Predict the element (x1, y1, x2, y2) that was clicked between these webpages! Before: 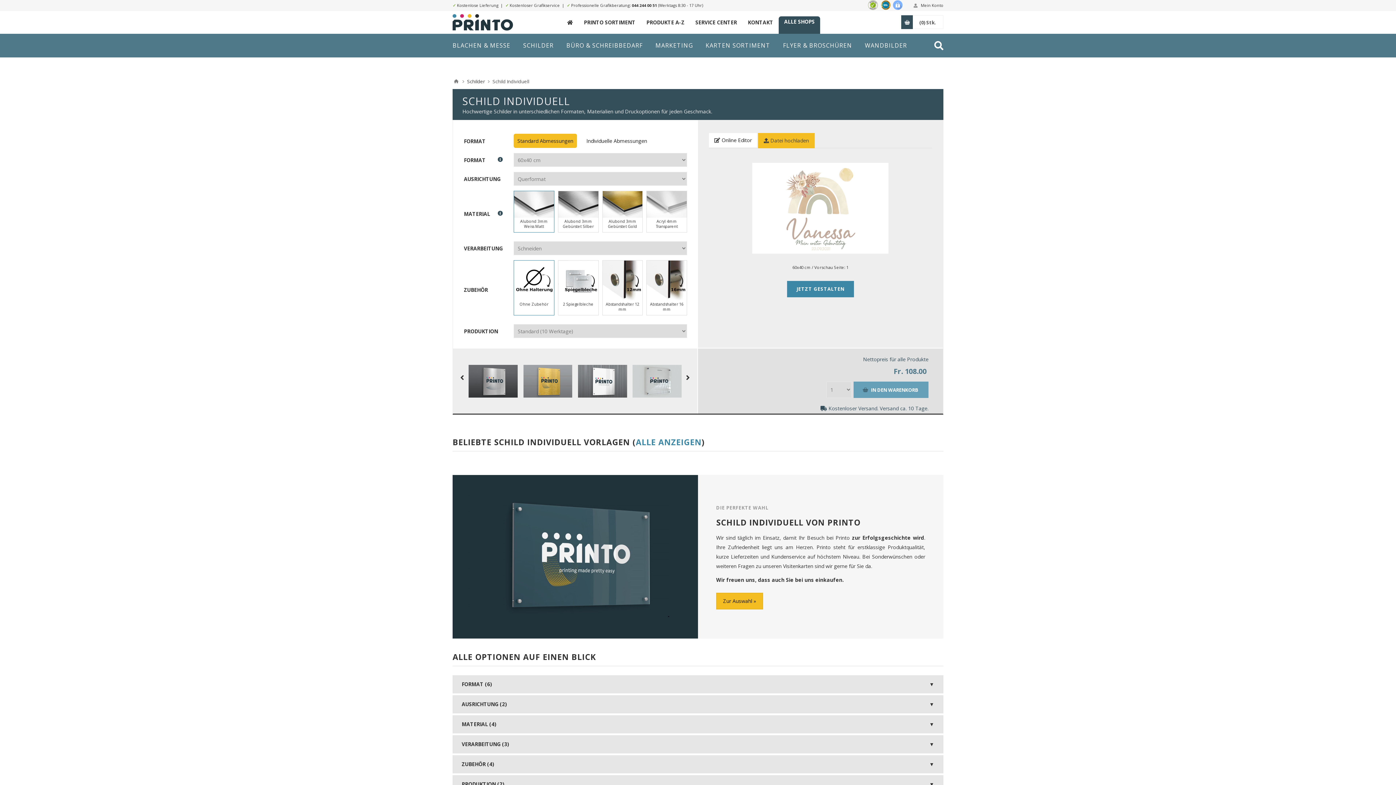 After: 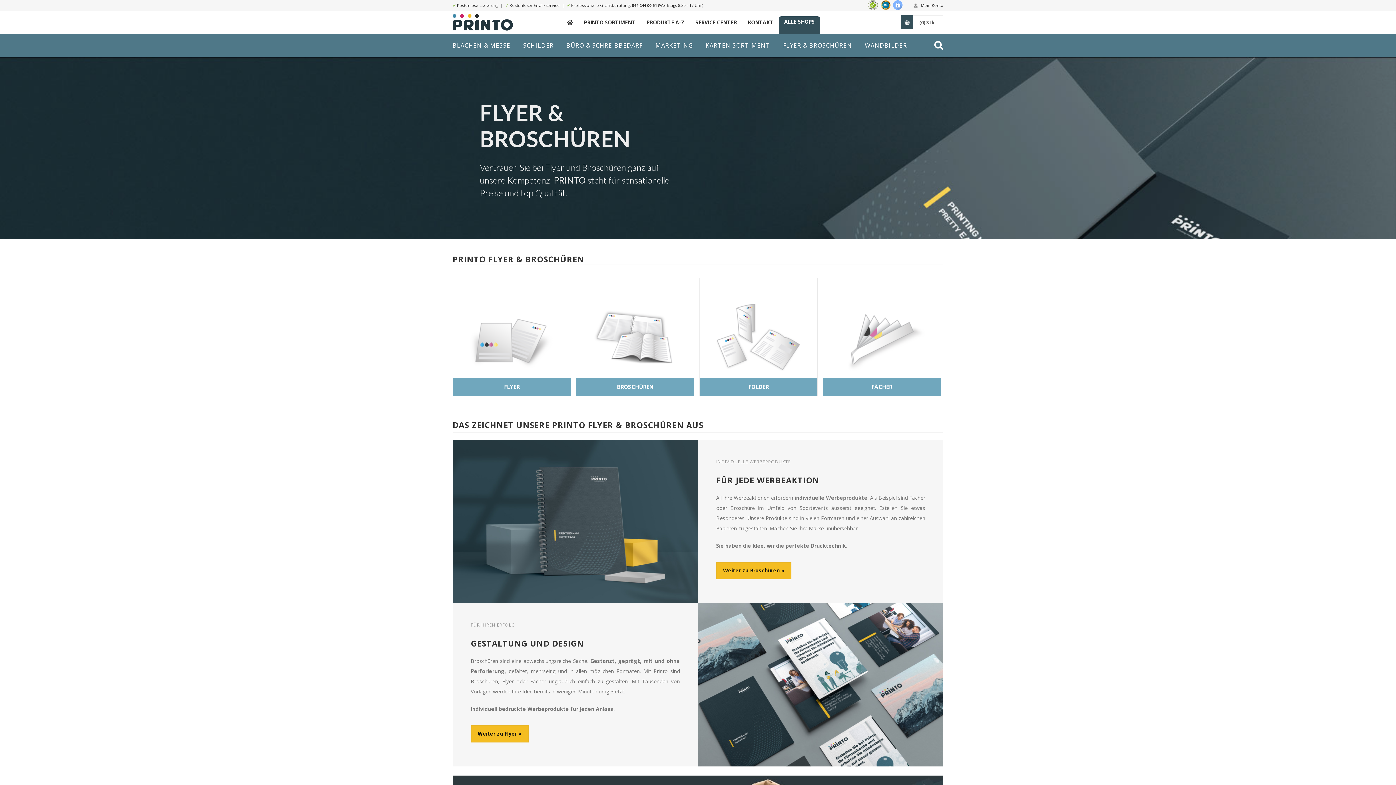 Action: label: FLYER & BROSCHÜREN bbox: (783, 41, 852, 49)